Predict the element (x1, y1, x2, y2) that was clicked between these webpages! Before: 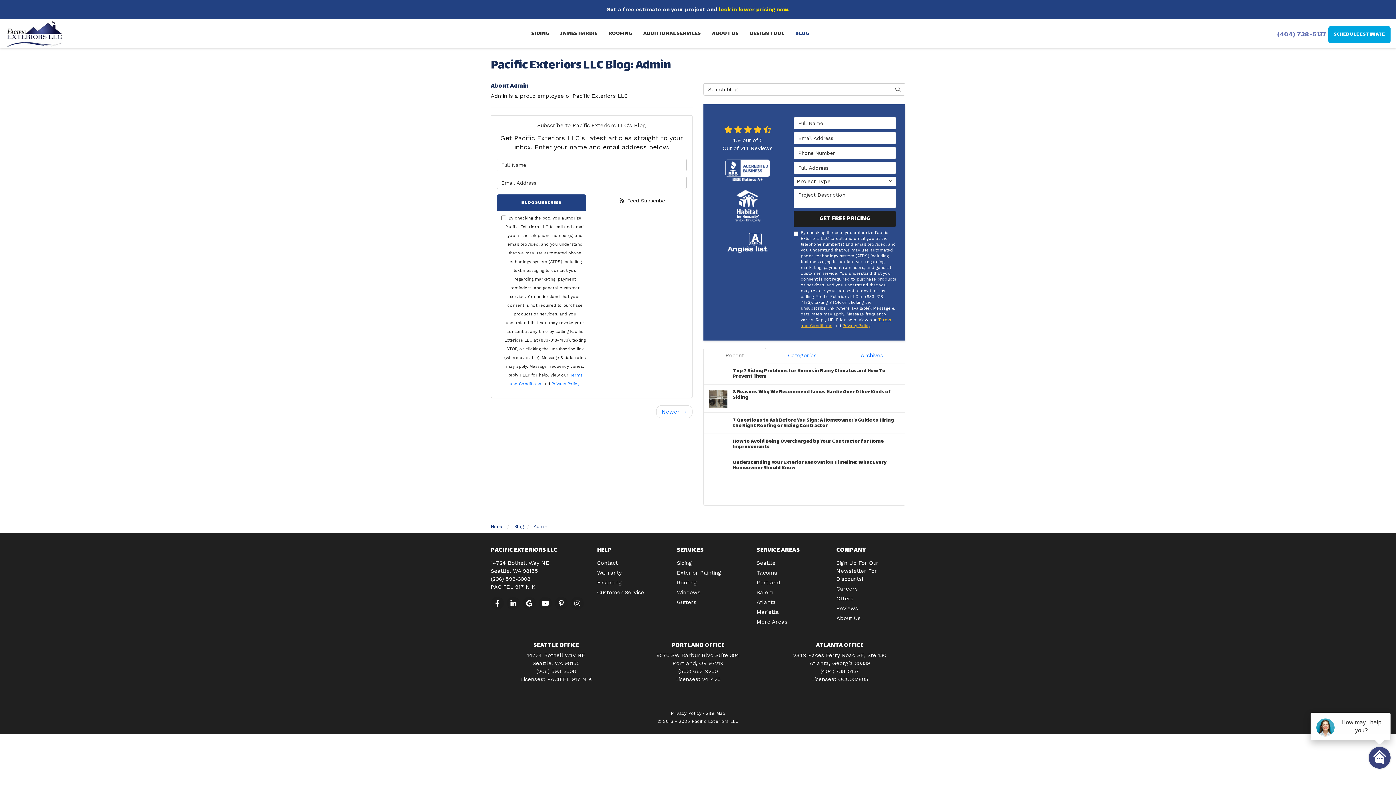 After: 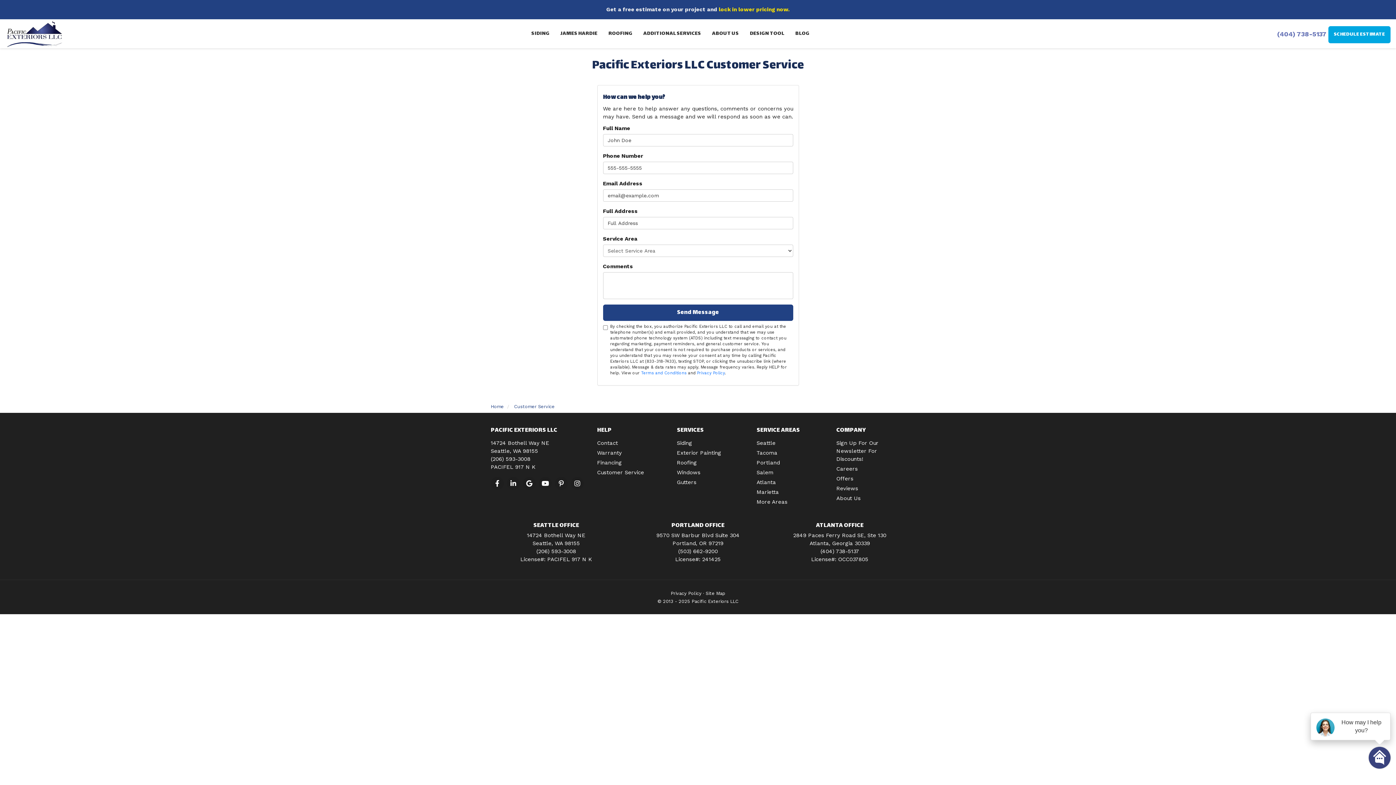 Action: label: Customer Service bbox: (597, 588, 644, 596)